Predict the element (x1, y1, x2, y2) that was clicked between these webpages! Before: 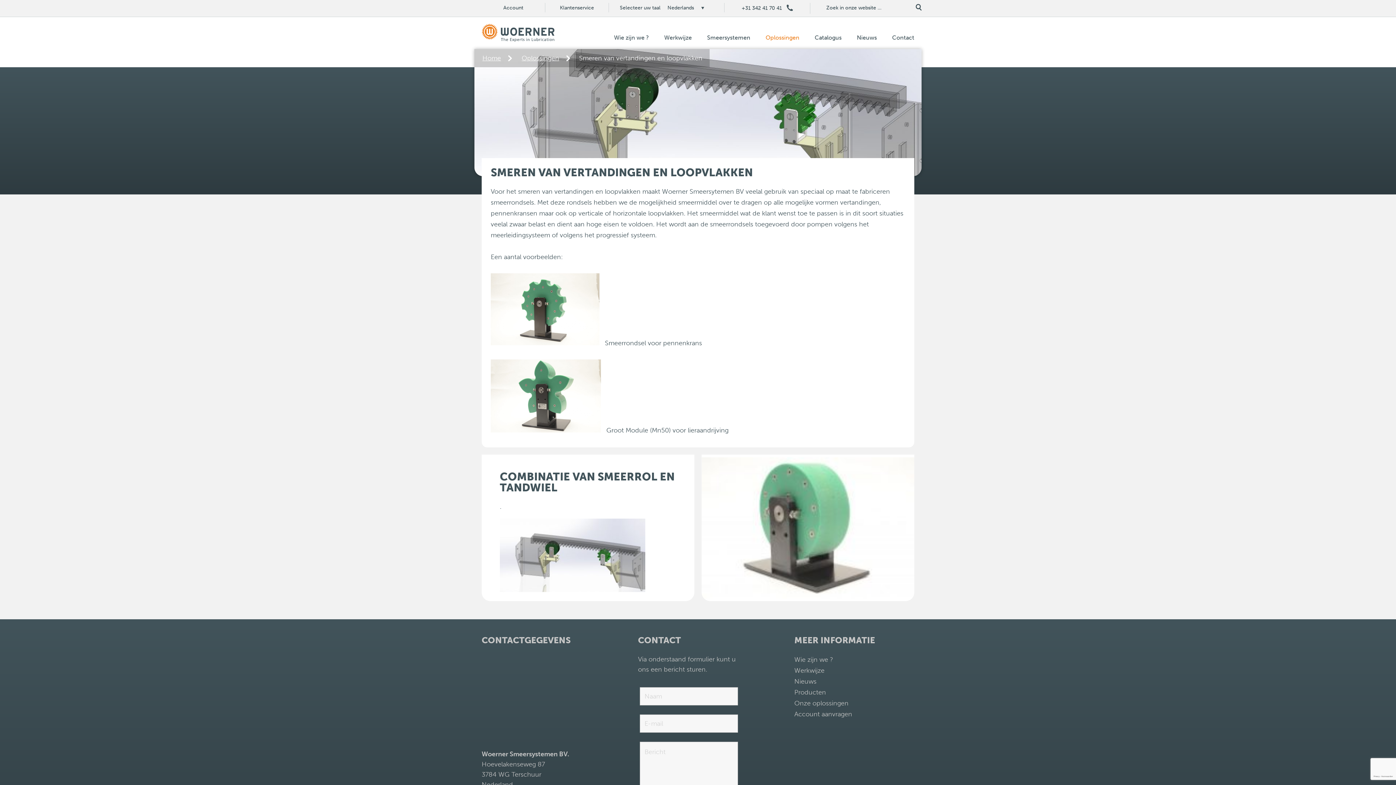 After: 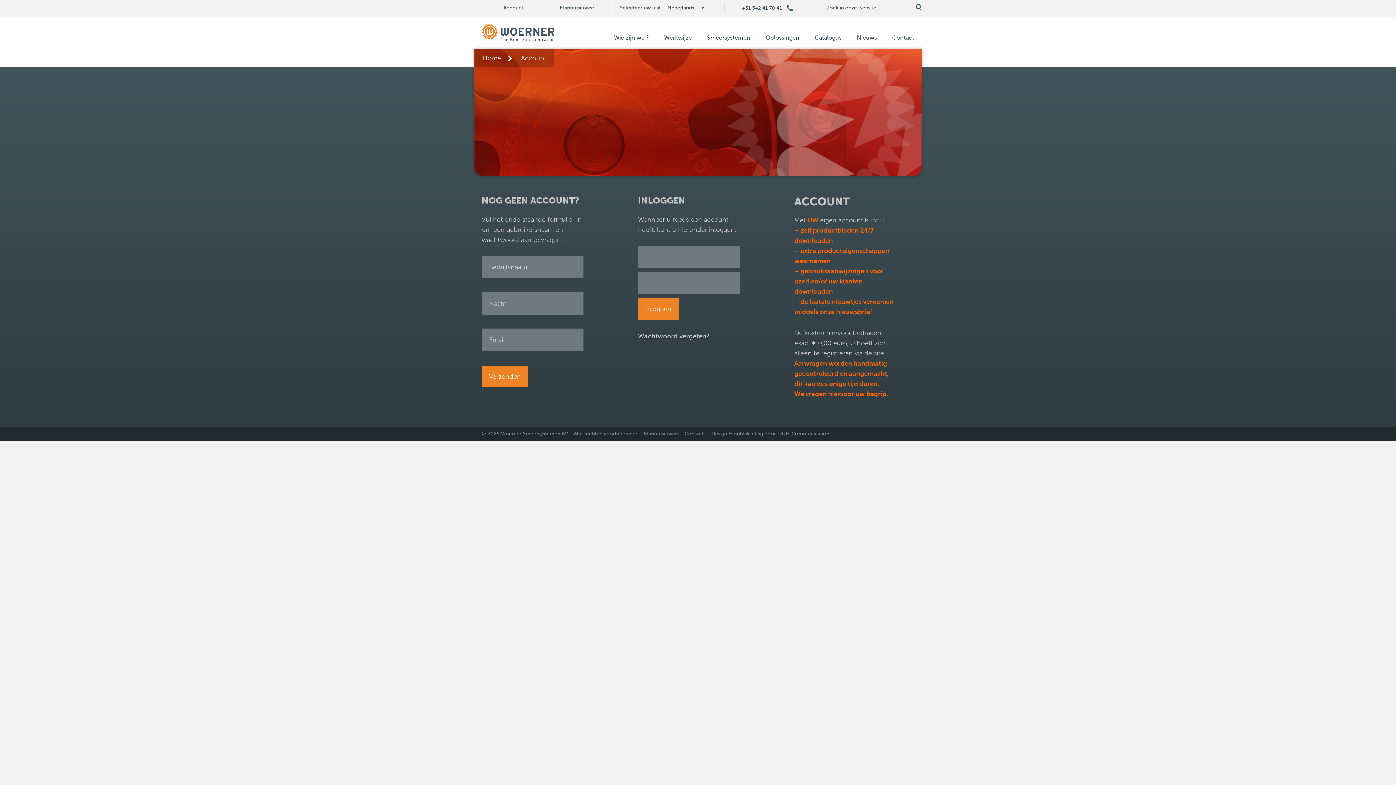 Action: bbox: (503, 4, 523, 10) label: Account